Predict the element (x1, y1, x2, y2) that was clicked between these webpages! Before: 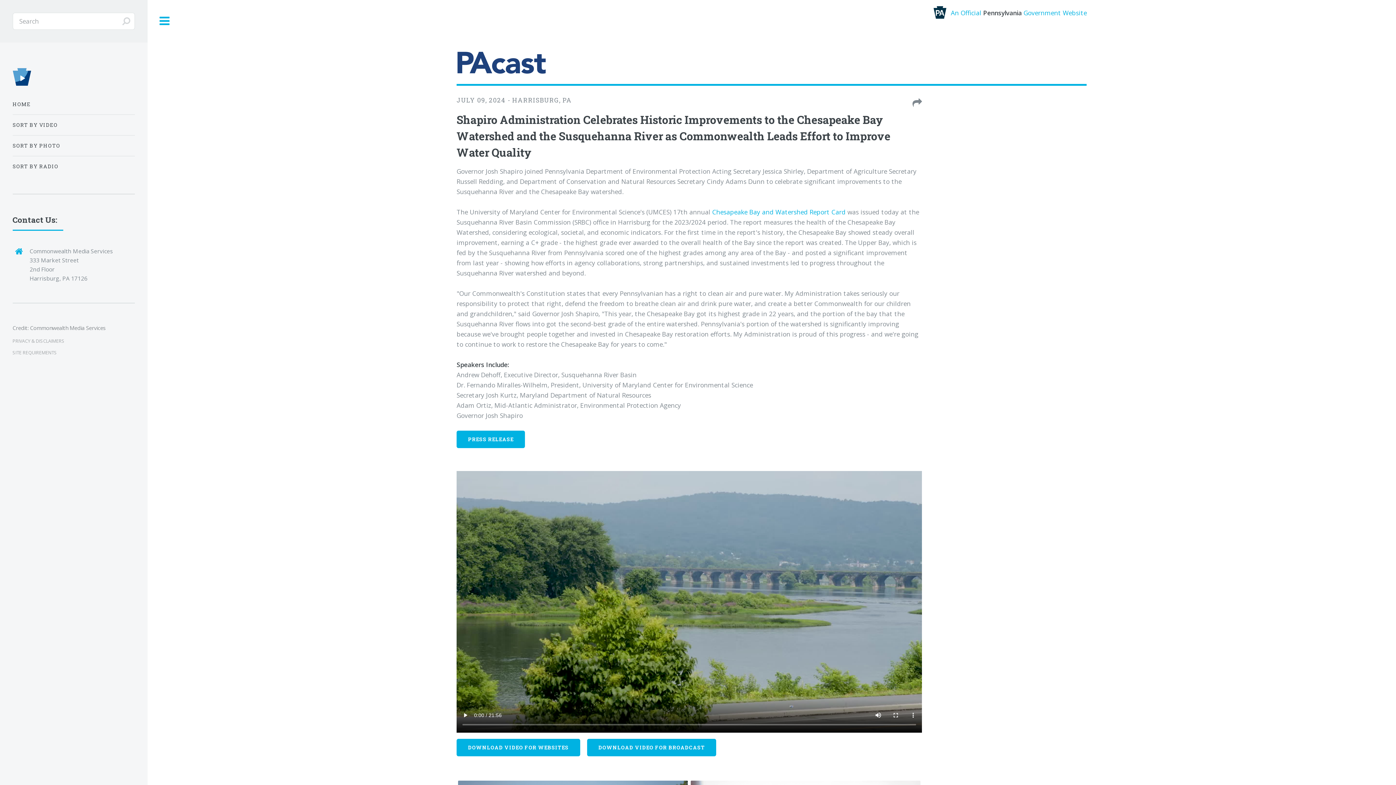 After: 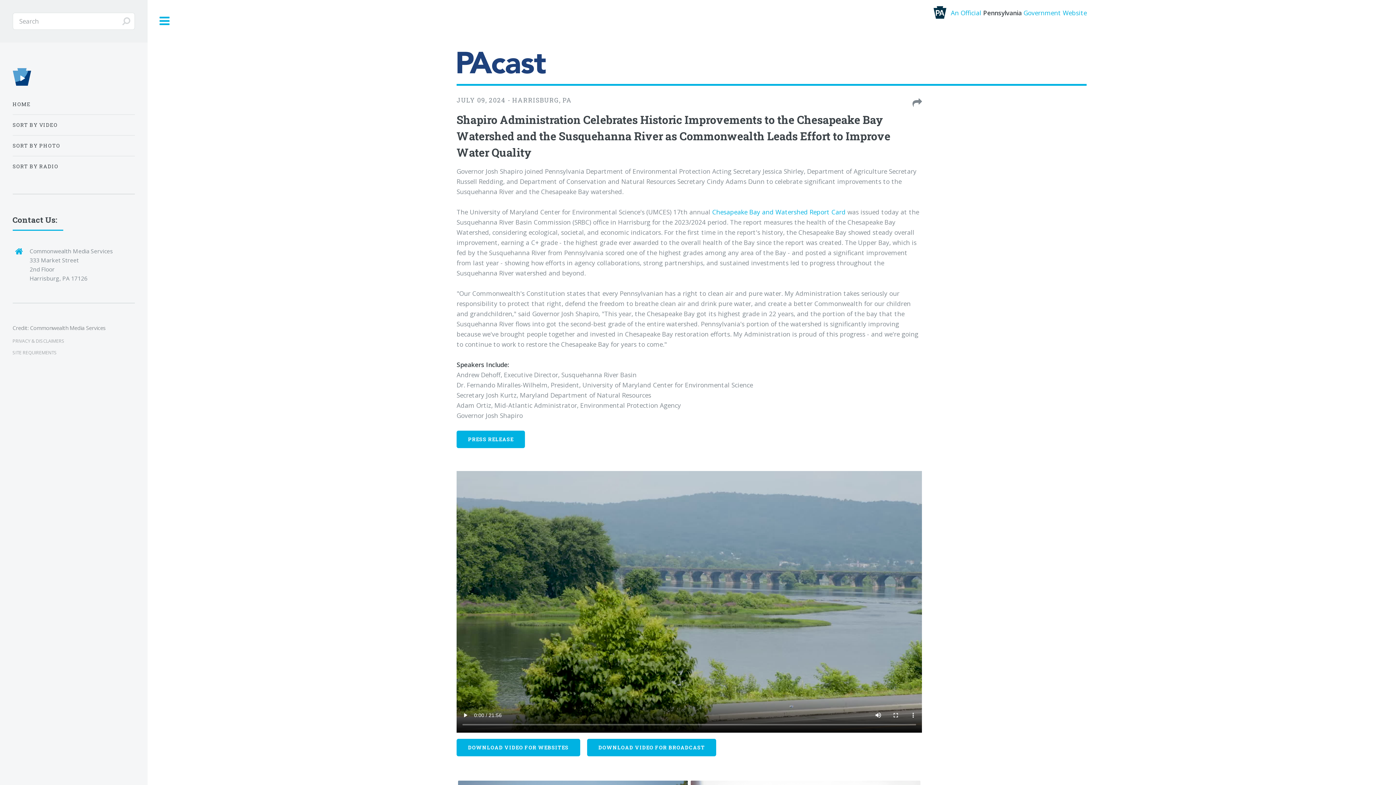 Action: label: Chesapeake Bay and Watershed Report Card bbox: (712, 207, 845, 216)